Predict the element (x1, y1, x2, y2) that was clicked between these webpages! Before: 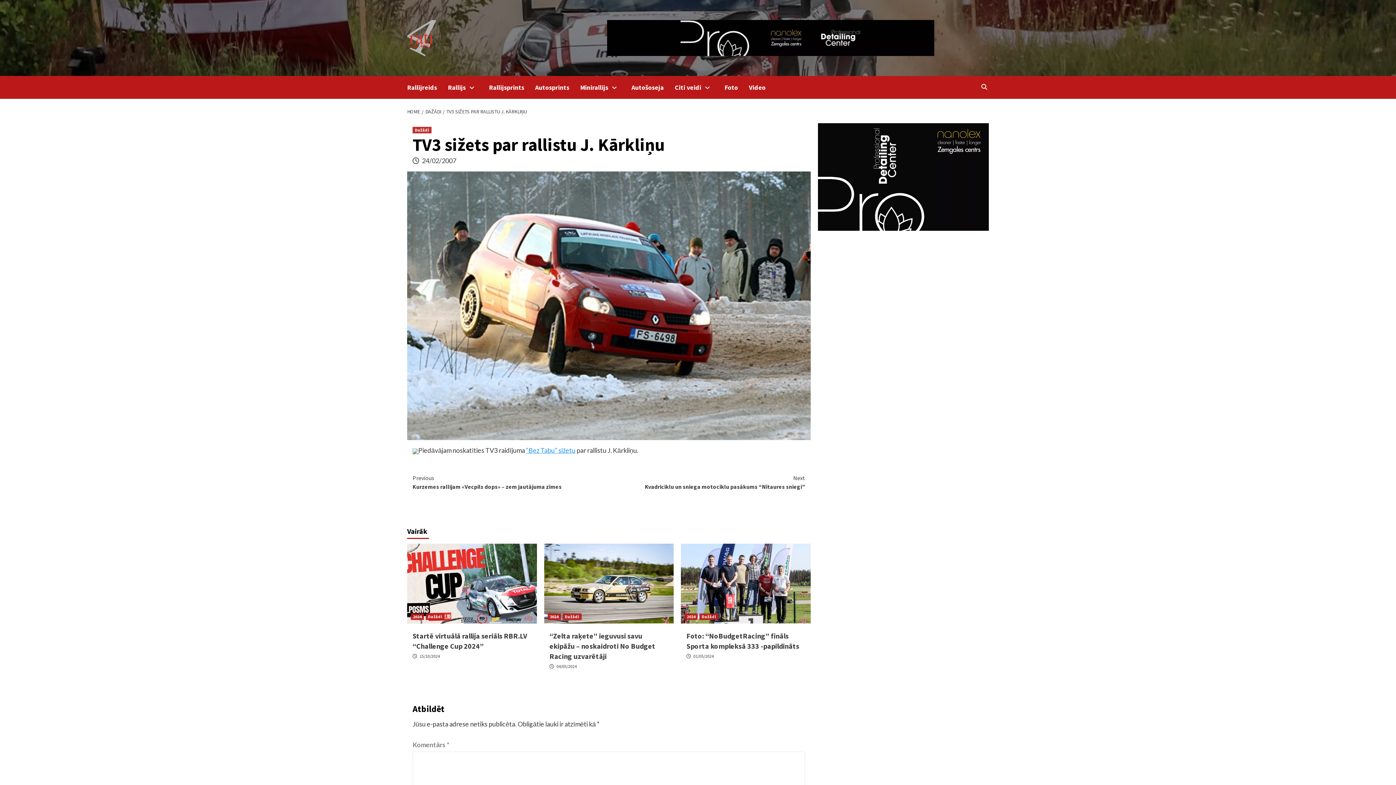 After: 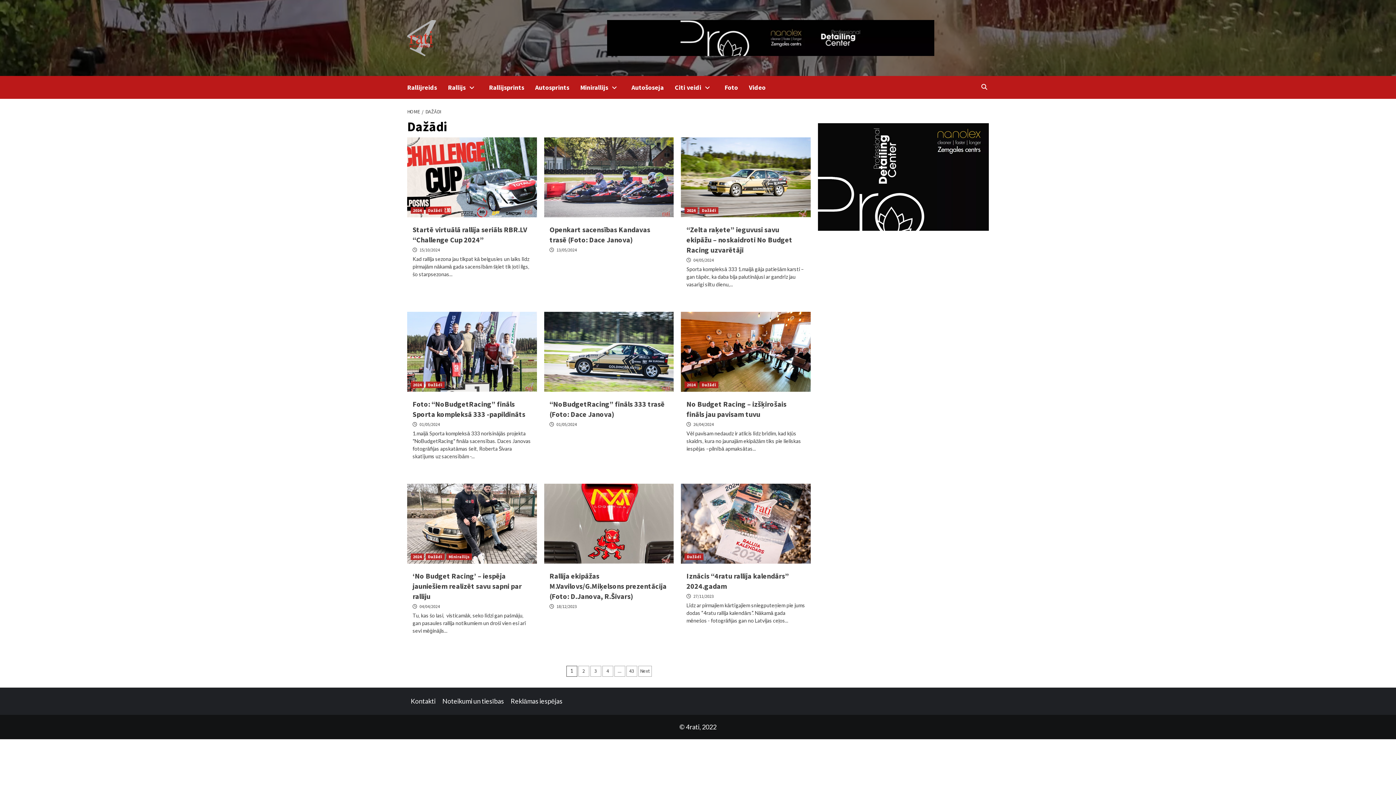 Action: bbox: (412, 126, 431, 133) label: Dažādi